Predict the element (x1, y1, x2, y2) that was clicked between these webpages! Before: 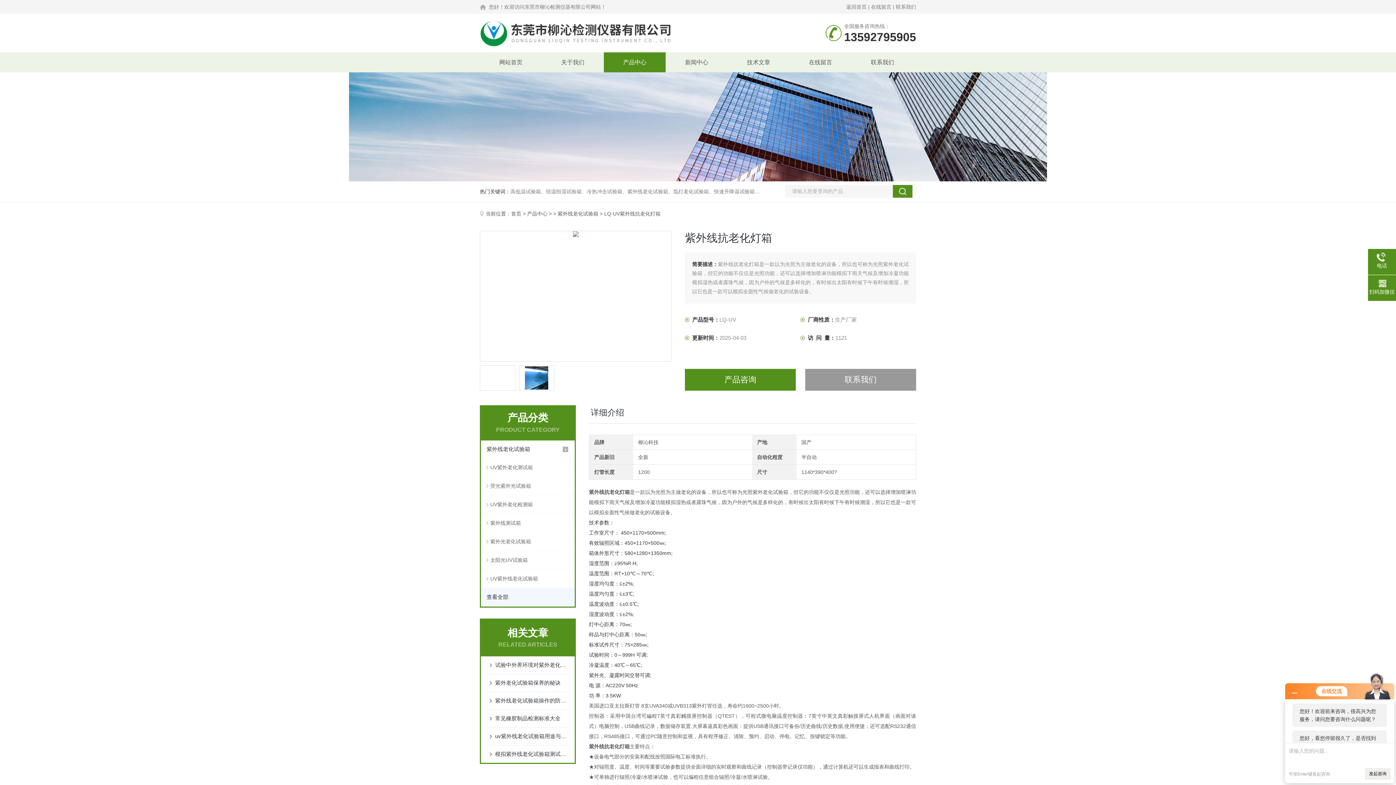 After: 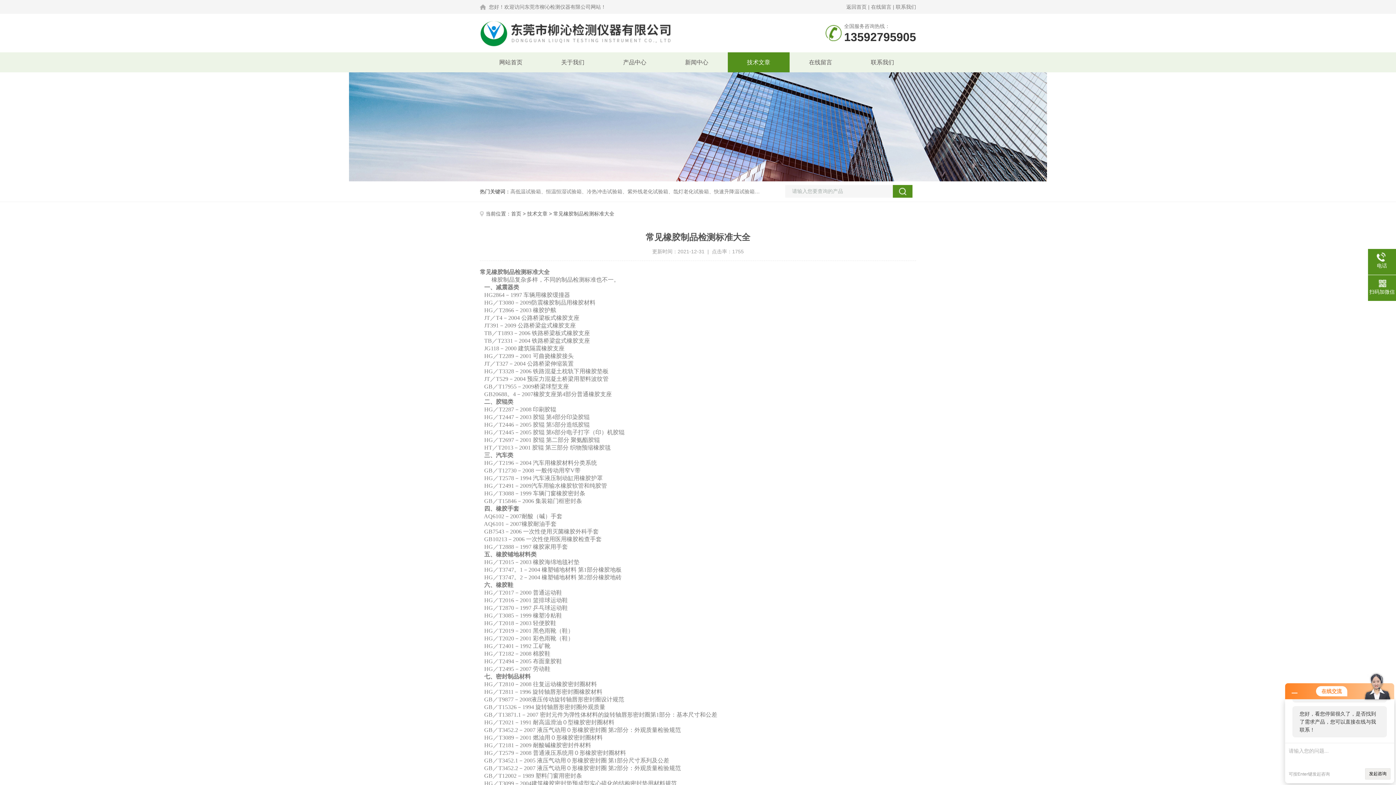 Action: label: 常见橡胶制品检测标准大全 bbox: (495, 710, 568, 727)